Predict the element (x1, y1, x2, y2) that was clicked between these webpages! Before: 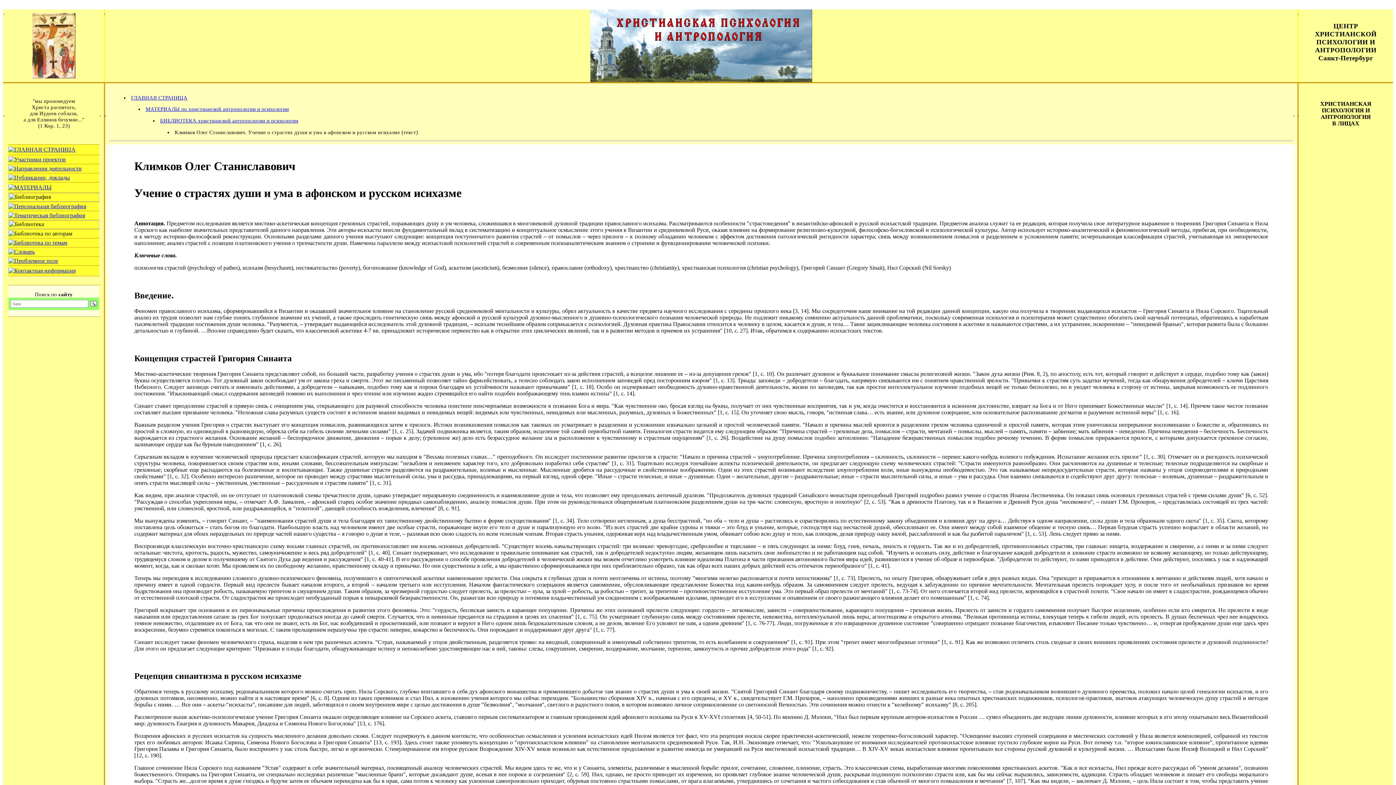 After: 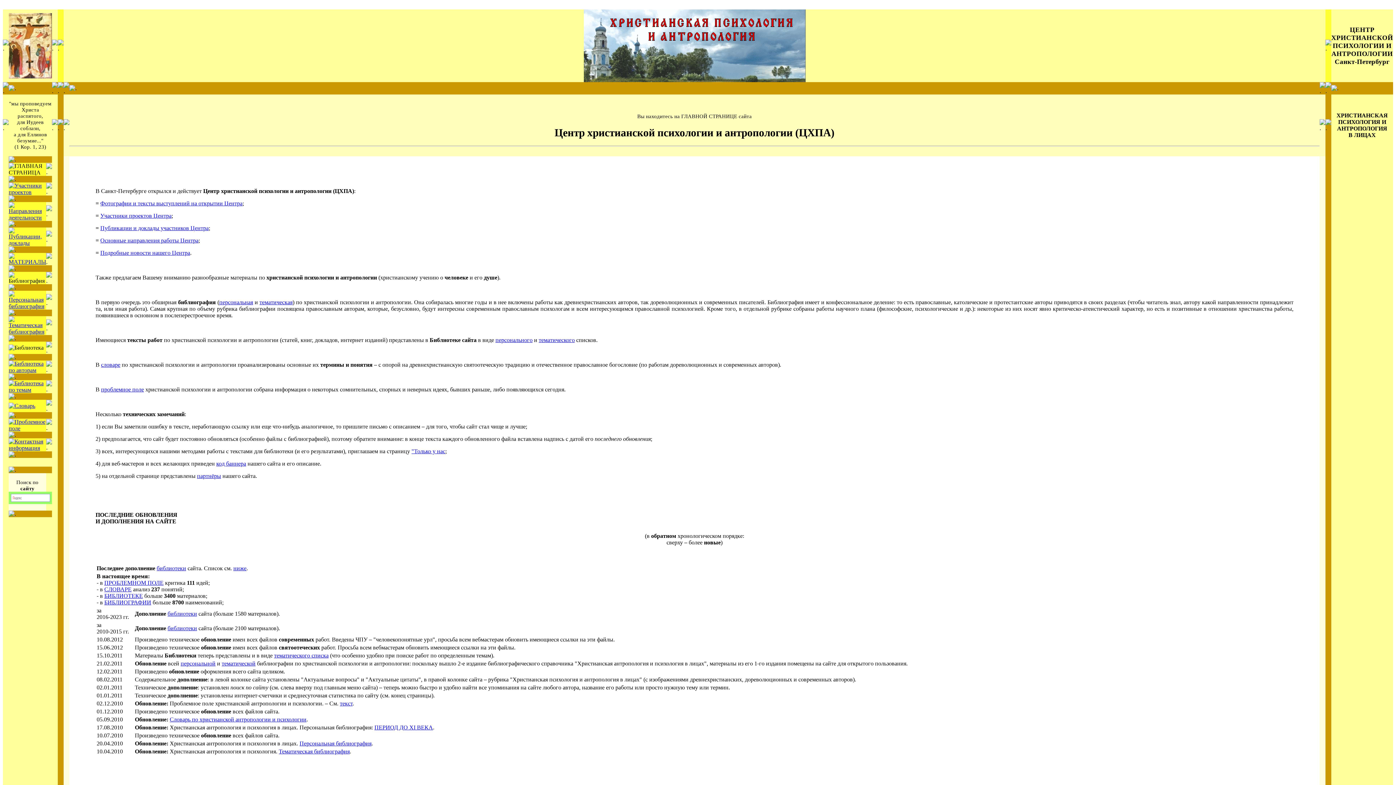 Action: label: ГЛАВНАЯ СТРАНИЦА bbox: (131, 94, 187, 100)